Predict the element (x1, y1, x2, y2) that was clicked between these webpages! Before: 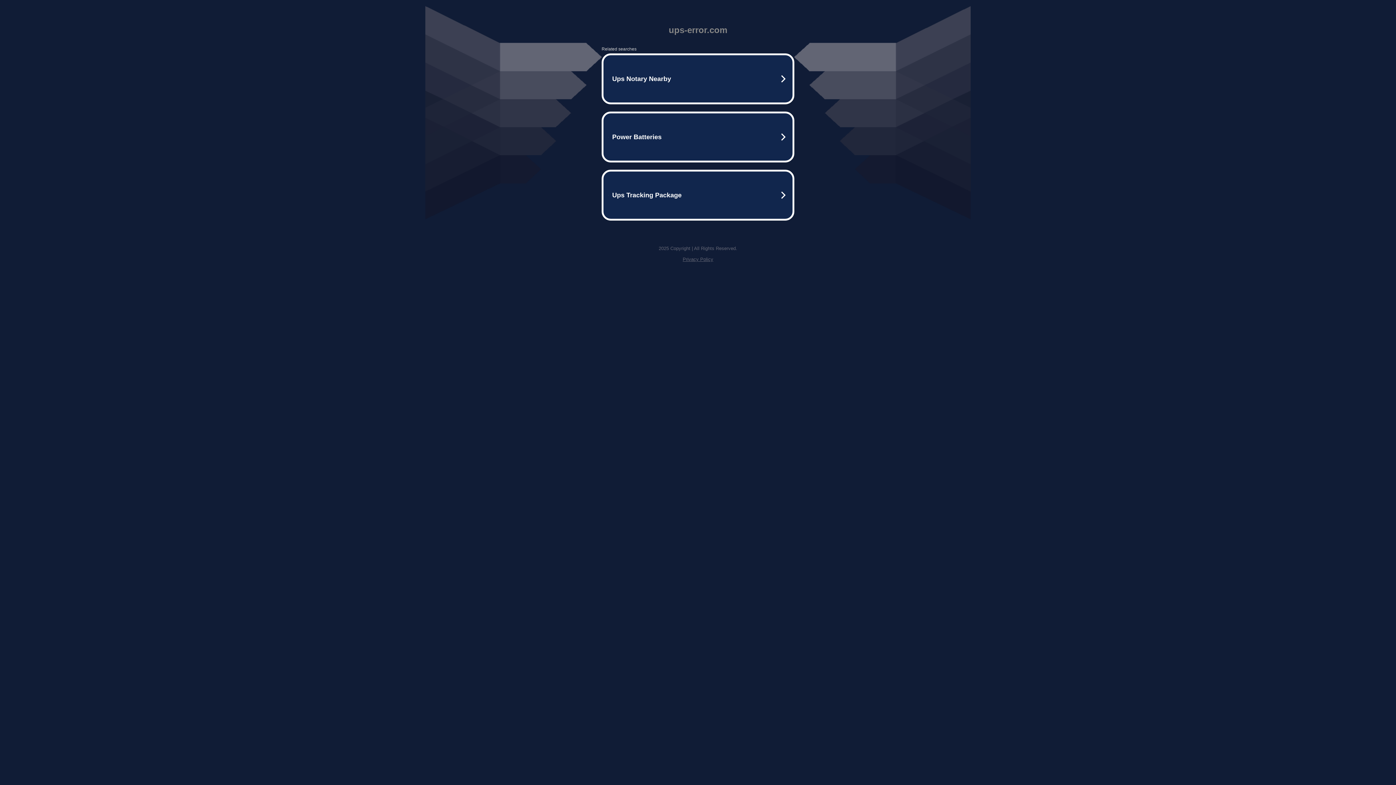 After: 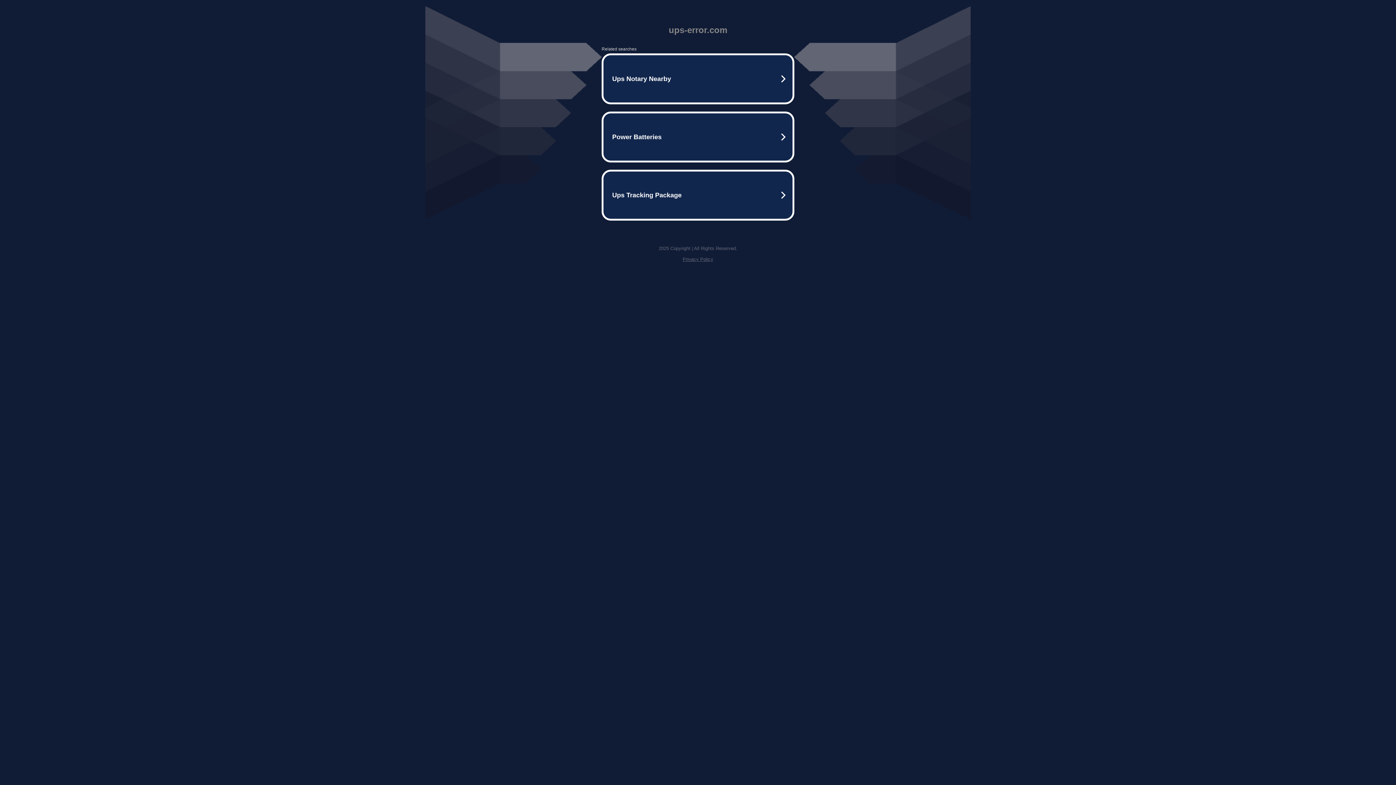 Action: label: Privacy Policy bbox: (682, 256, 713, 262)